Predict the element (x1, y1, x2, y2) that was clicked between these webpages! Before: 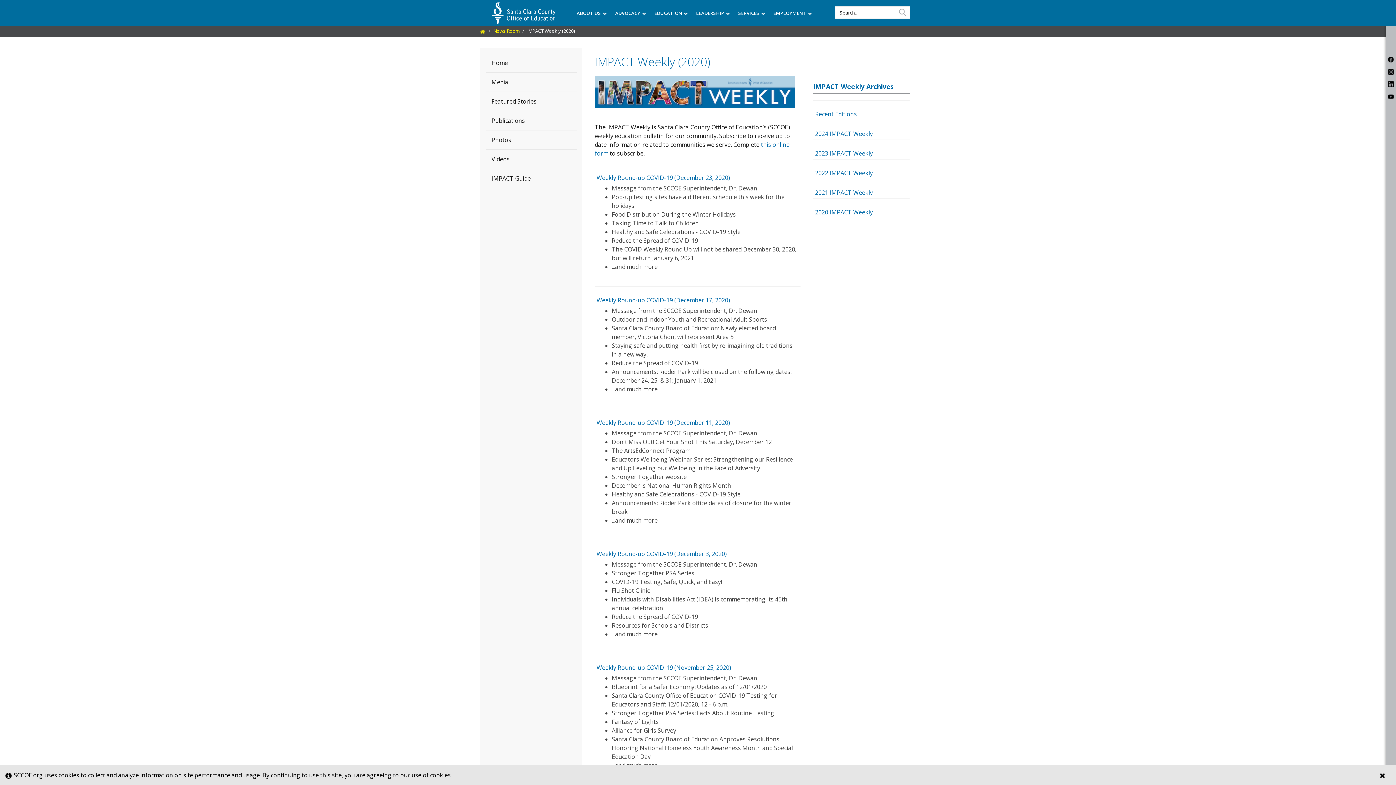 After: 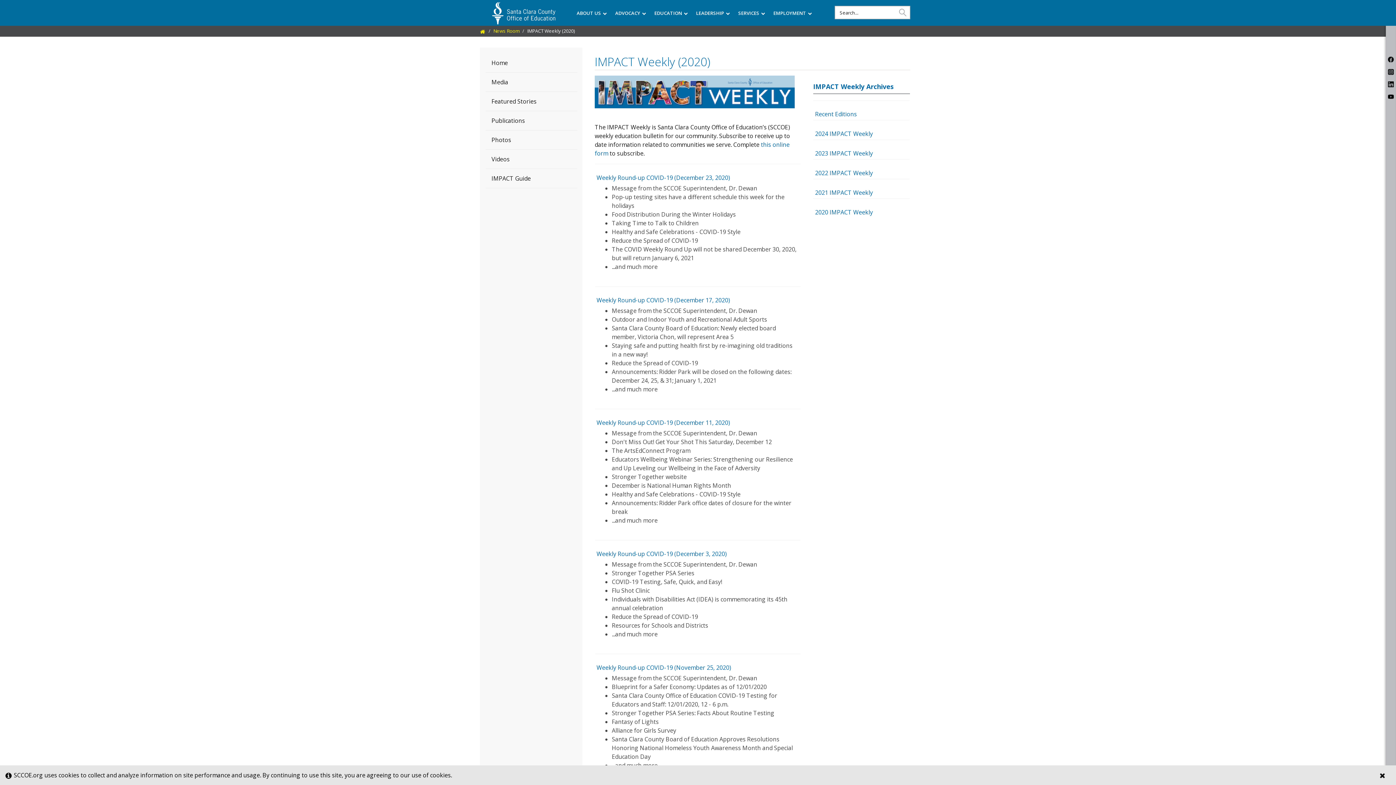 Action: label: 2020 IMPACT Weekly bbox: (815, 208, 873, 216)